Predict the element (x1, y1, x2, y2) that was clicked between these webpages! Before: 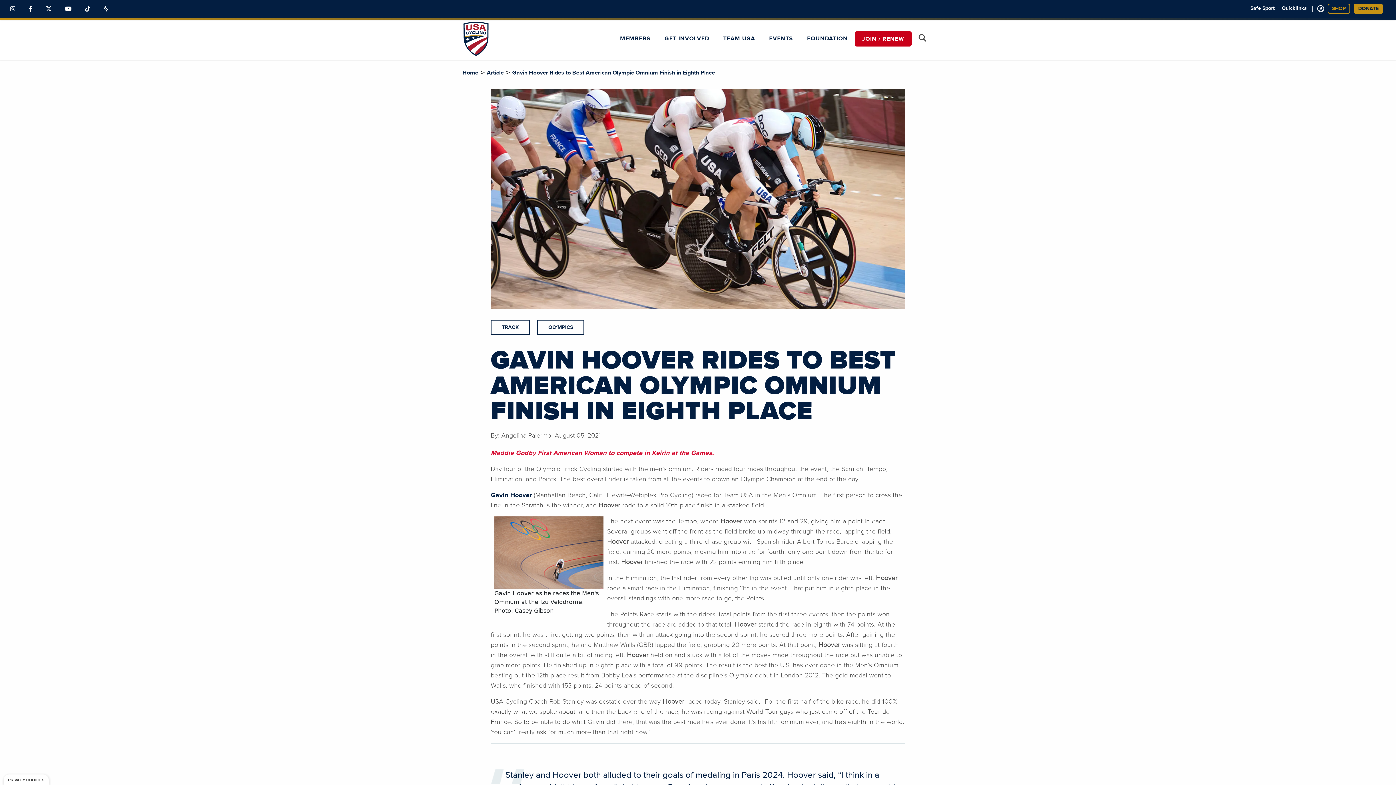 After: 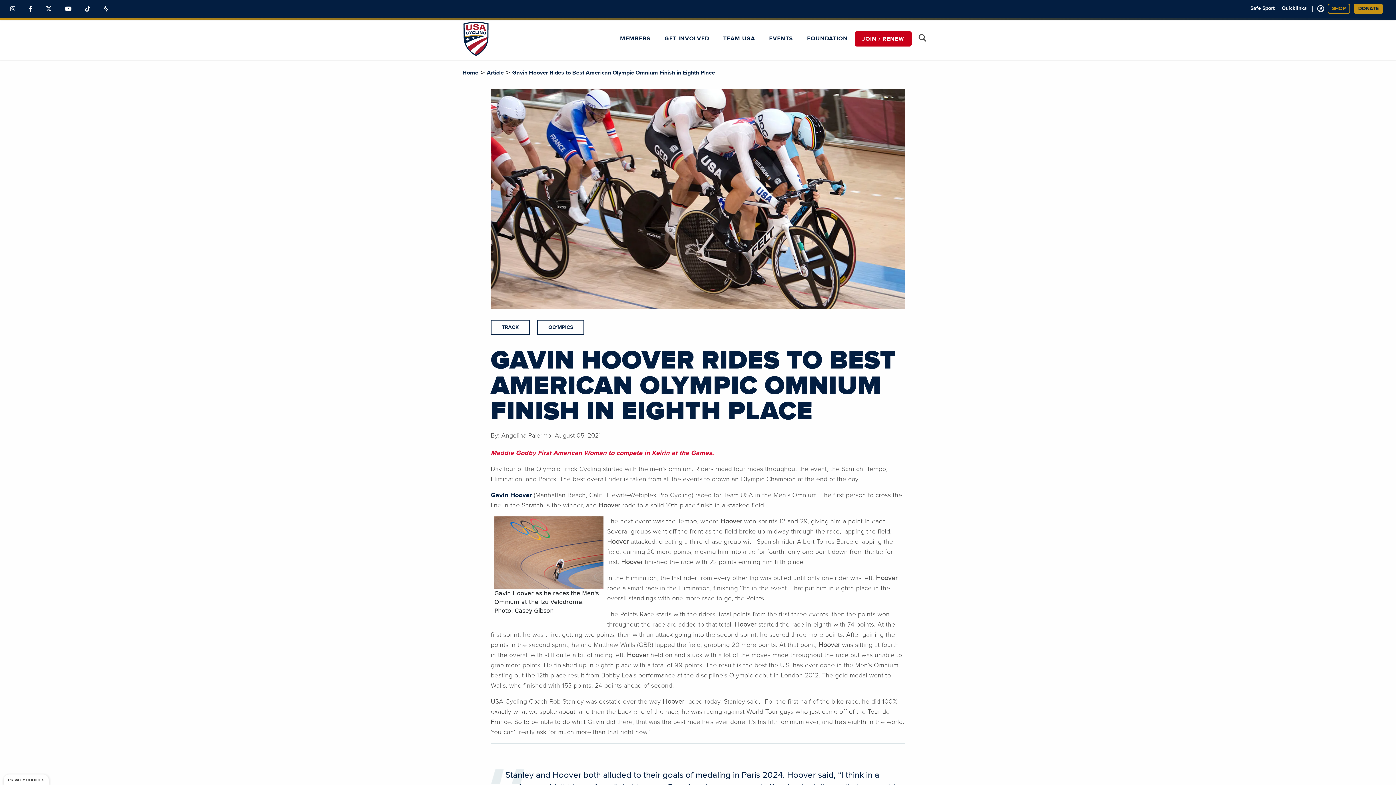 Action: bbox: (40, 1, 57, 16) label: Link to Twitter